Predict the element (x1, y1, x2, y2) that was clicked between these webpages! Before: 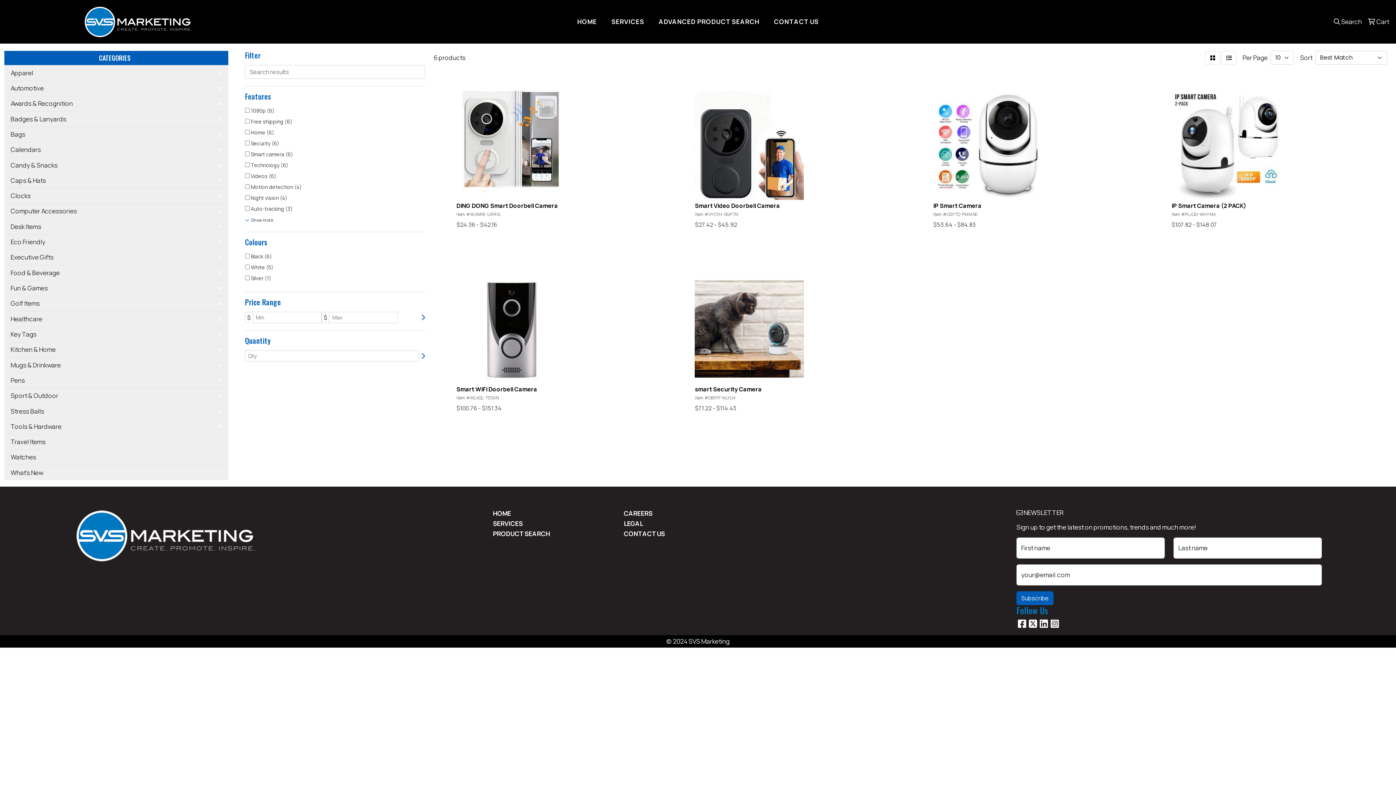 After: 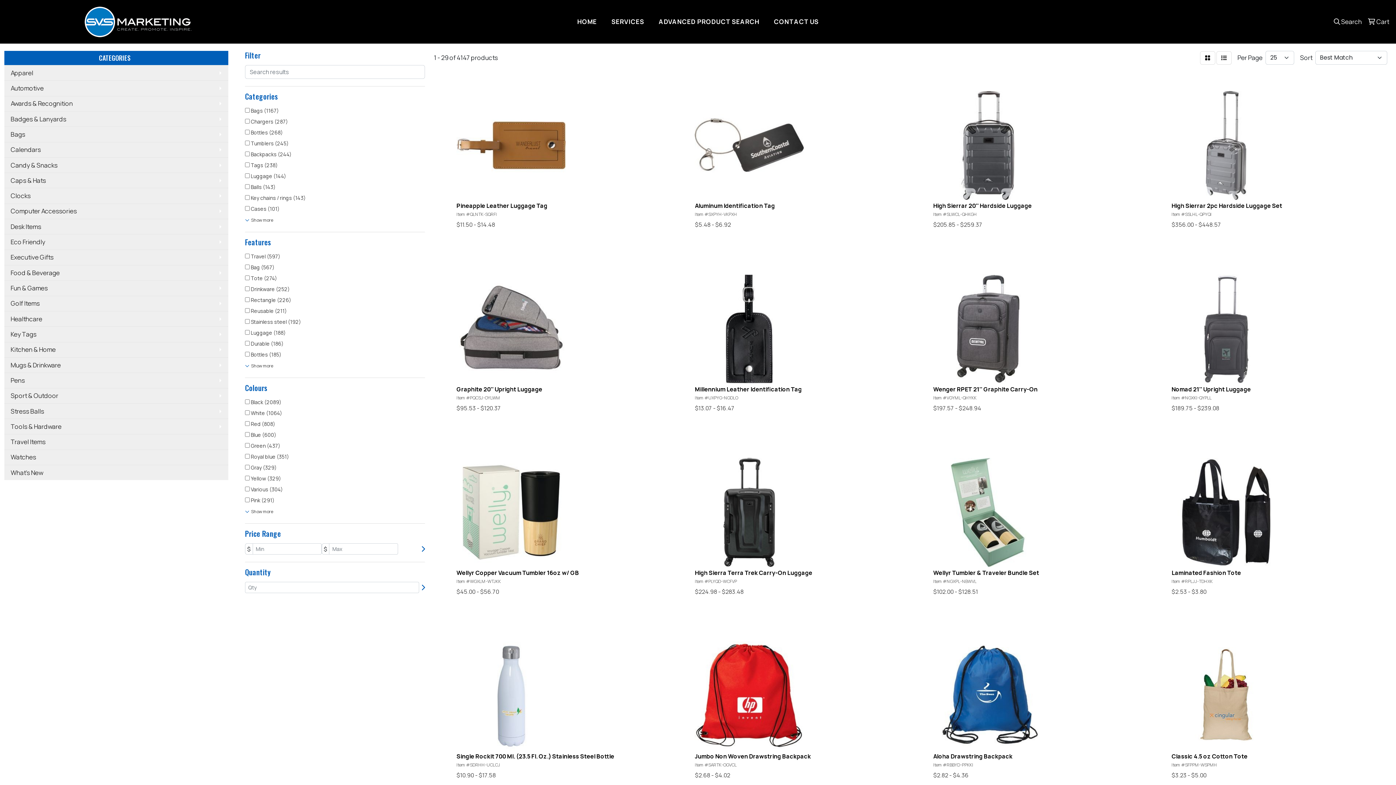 Action: bbox: (4, 434, 228, 449) label: Travel Items